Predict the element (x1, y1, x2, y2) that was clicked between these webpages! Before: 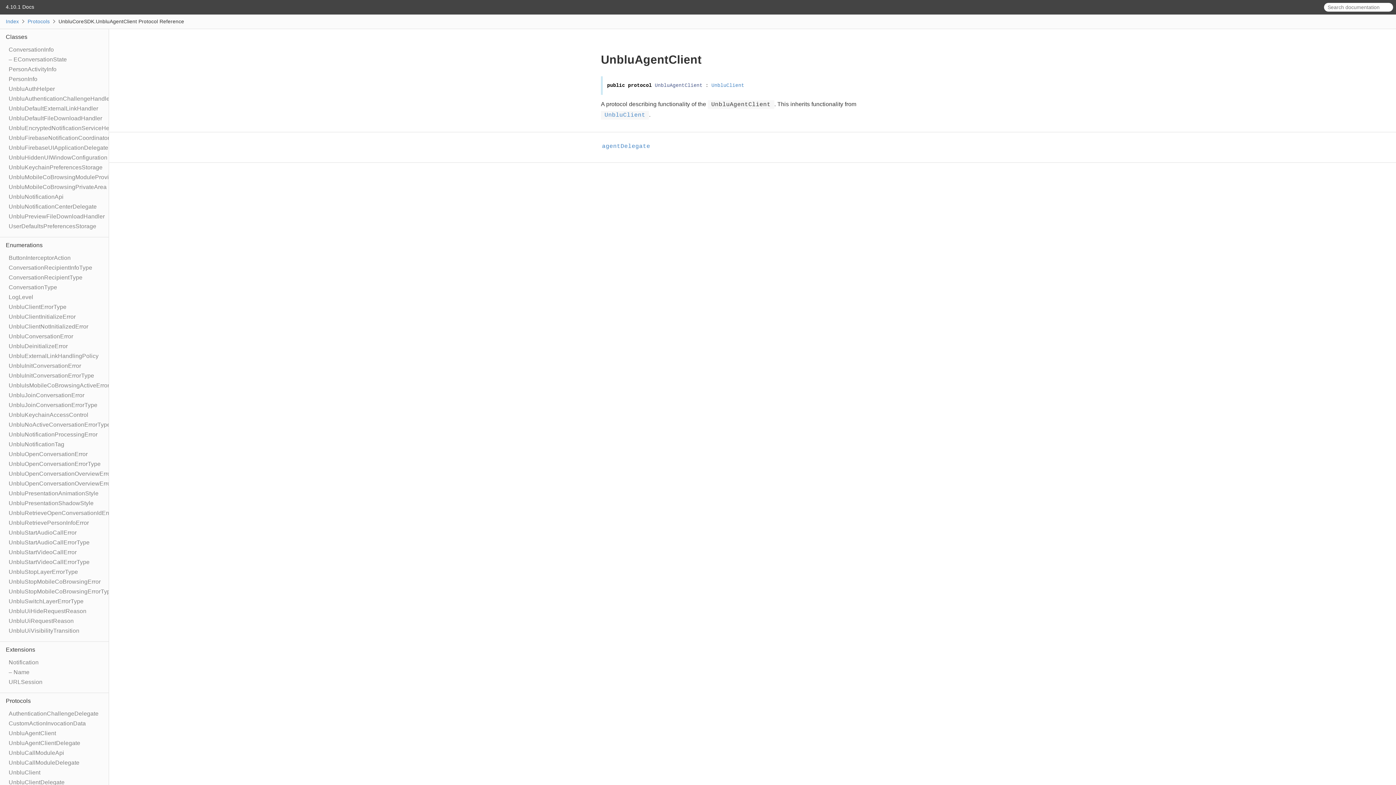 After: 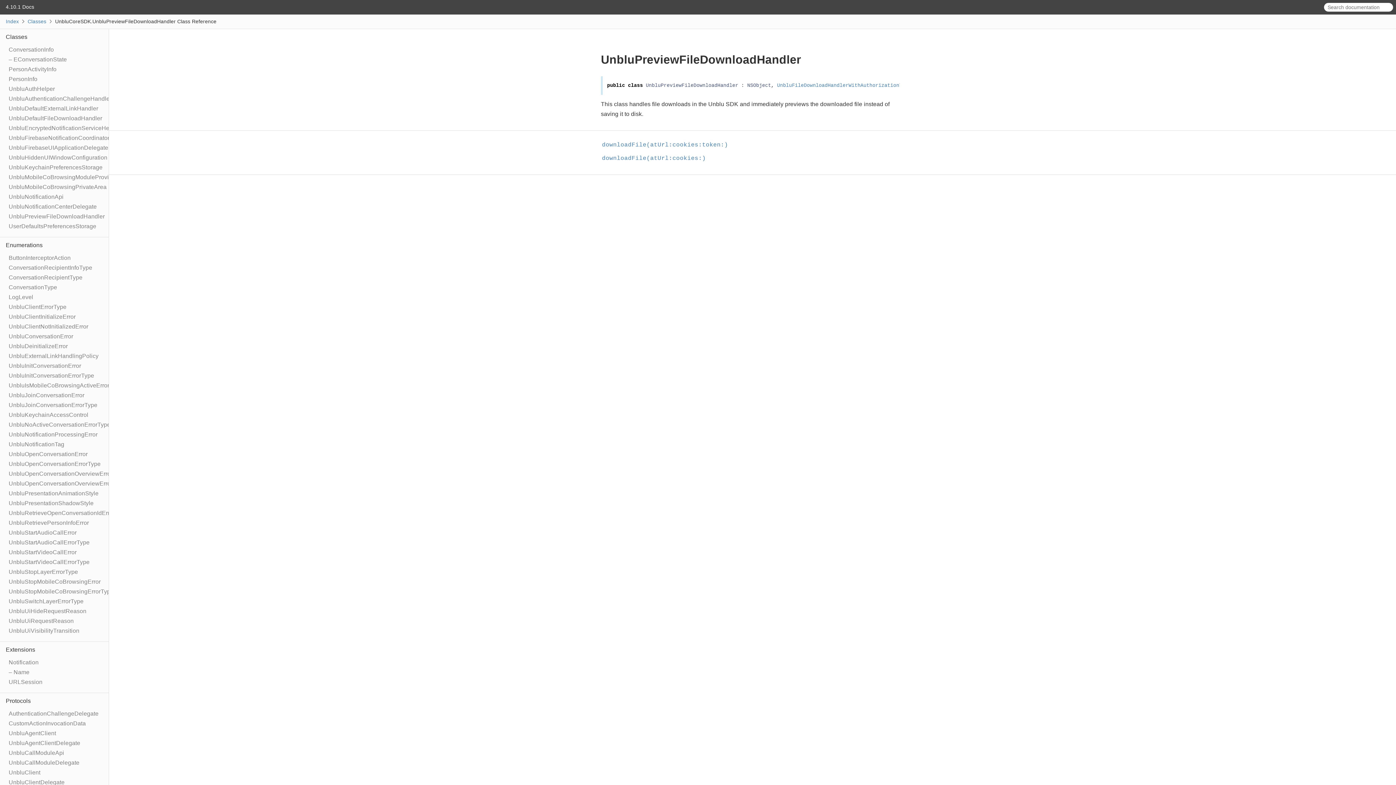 Action: bbox: (8, 213, 104, 219) label: UnbluPreviewFileDownloadHandler